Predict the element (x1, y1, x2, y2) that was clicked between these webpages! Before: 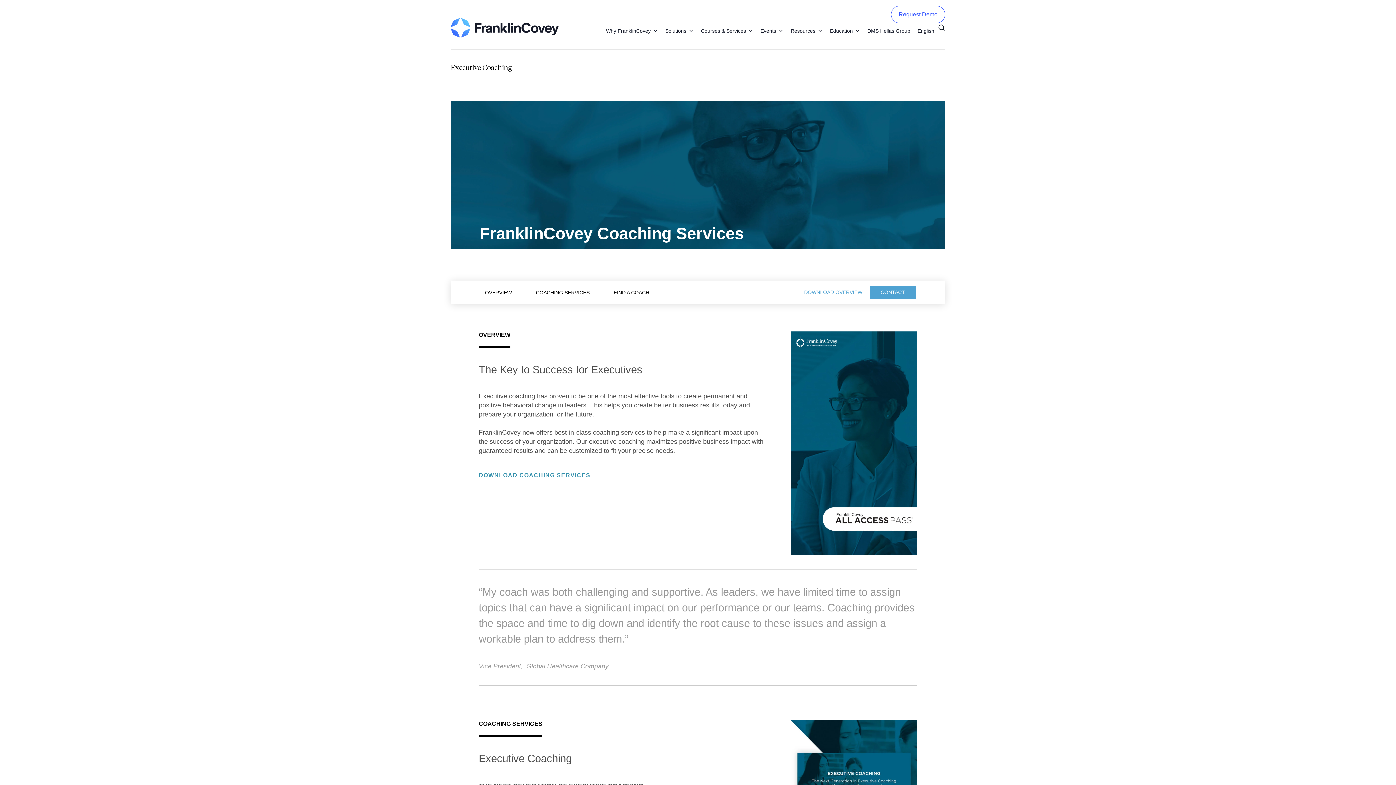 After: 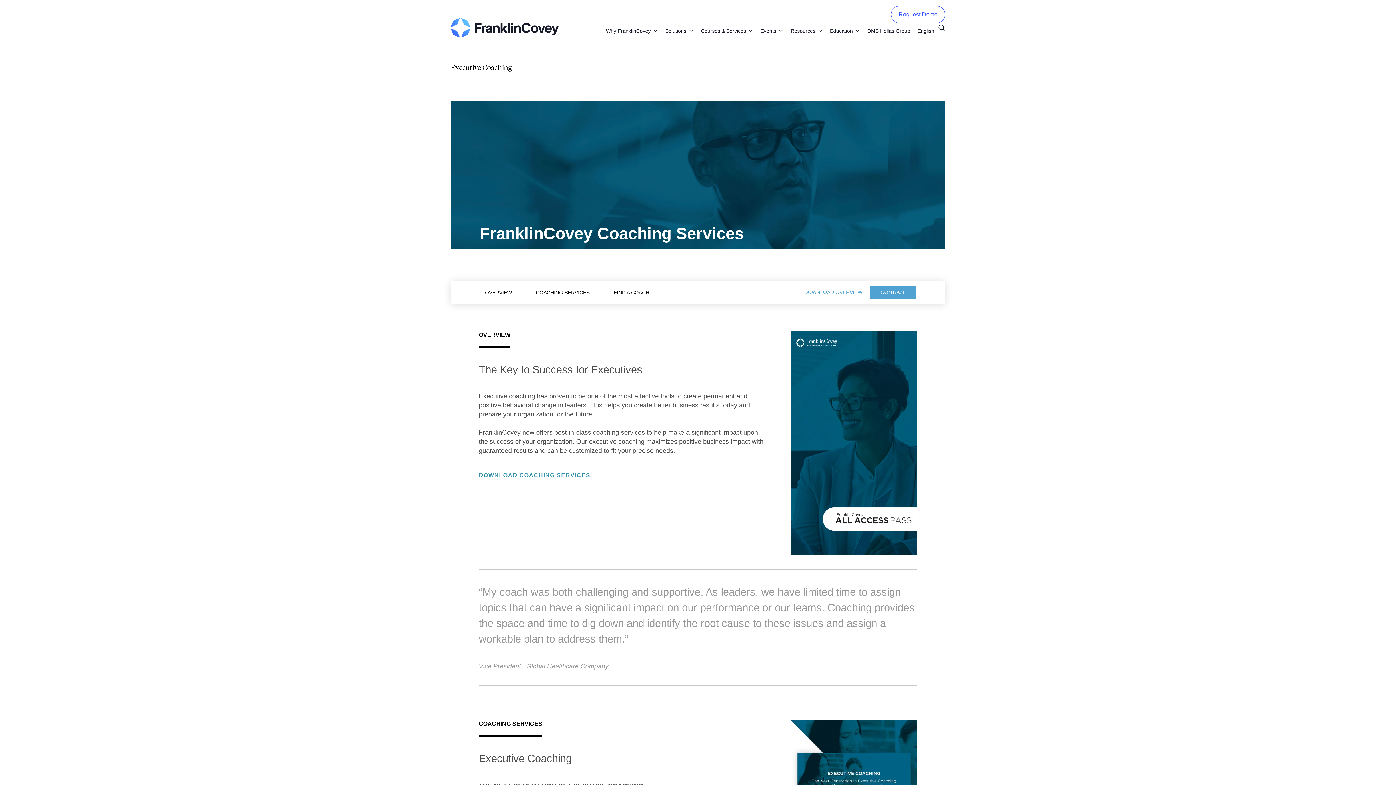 Action: label: CONTACT bbox: (869, 286, 916, 298)